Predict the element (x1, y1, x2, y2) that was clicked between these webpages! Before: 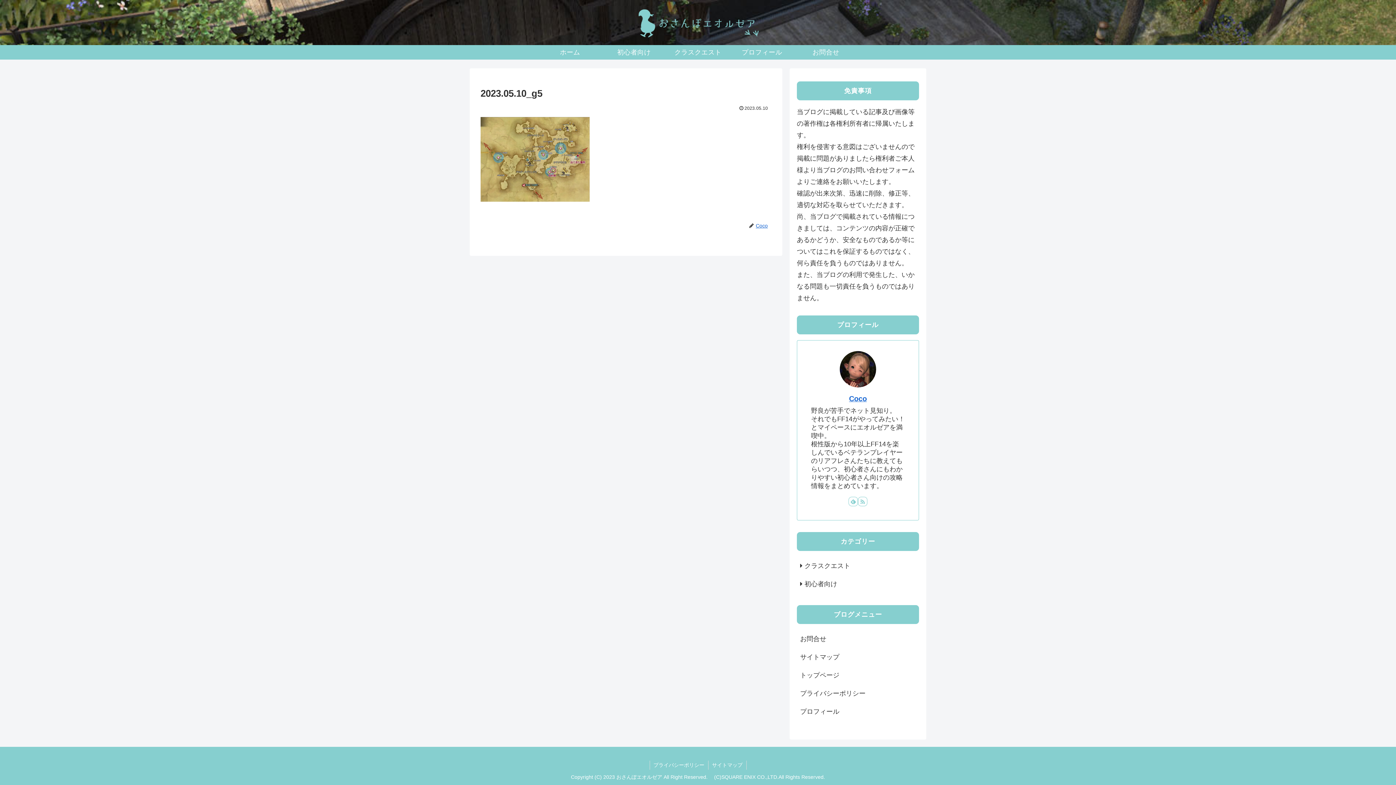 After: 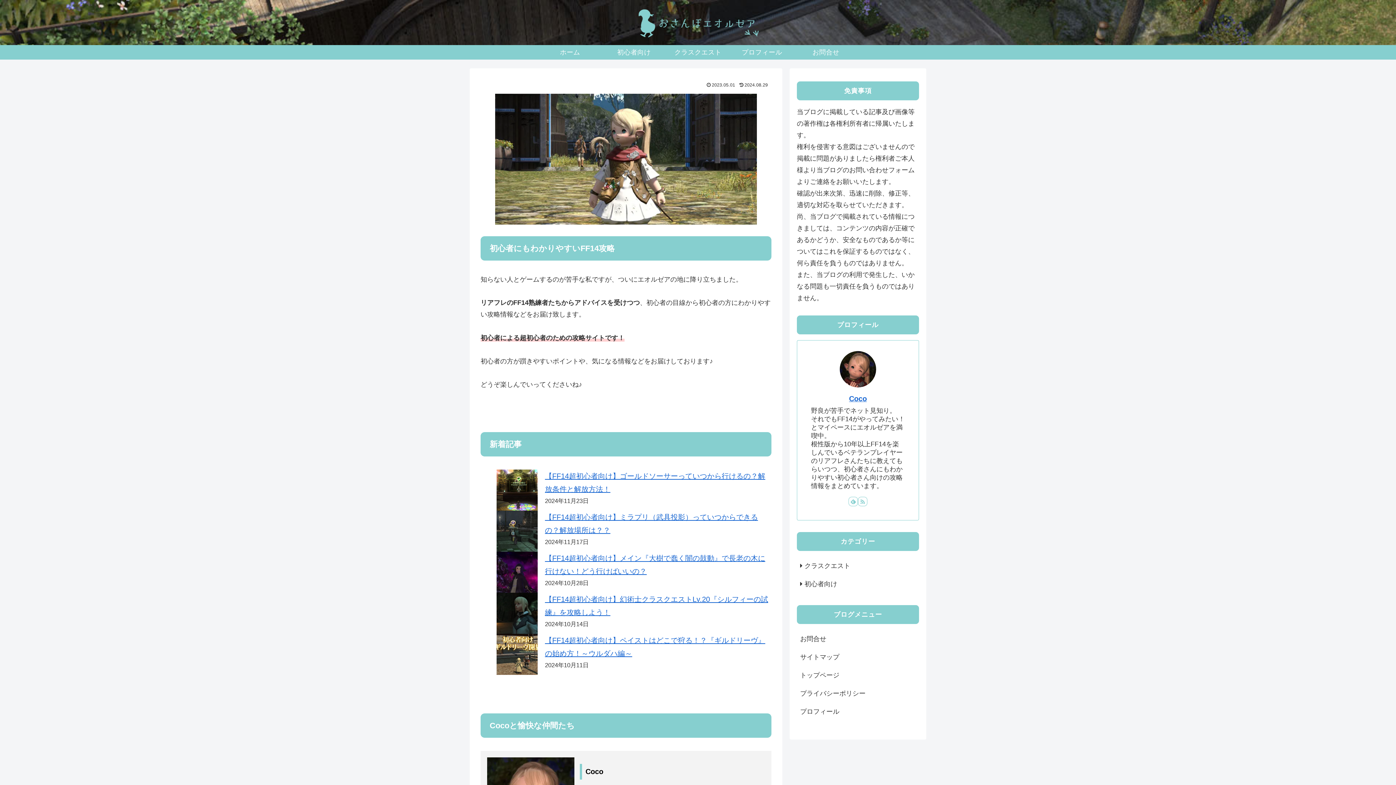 Action: bbox: (538, 45, 602, 59) label: ホーム